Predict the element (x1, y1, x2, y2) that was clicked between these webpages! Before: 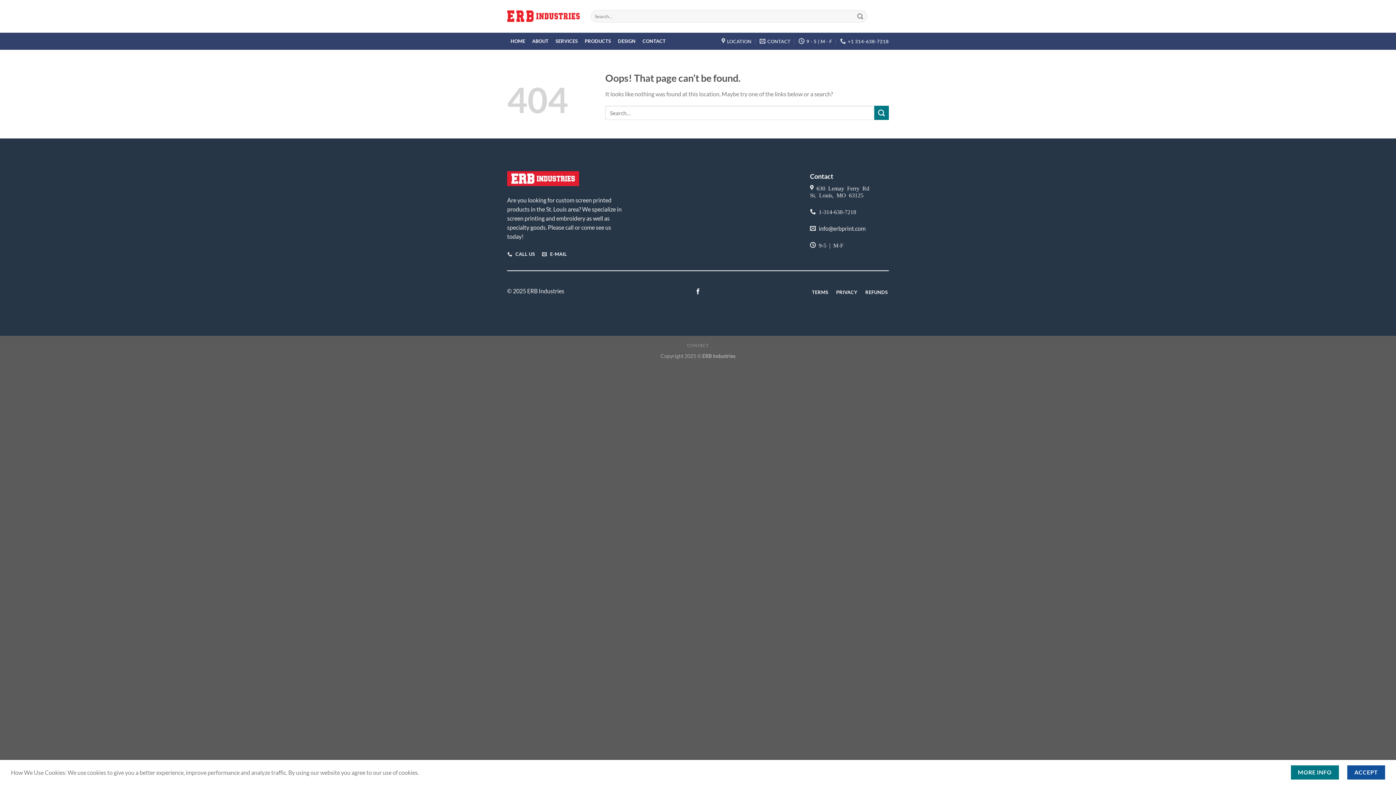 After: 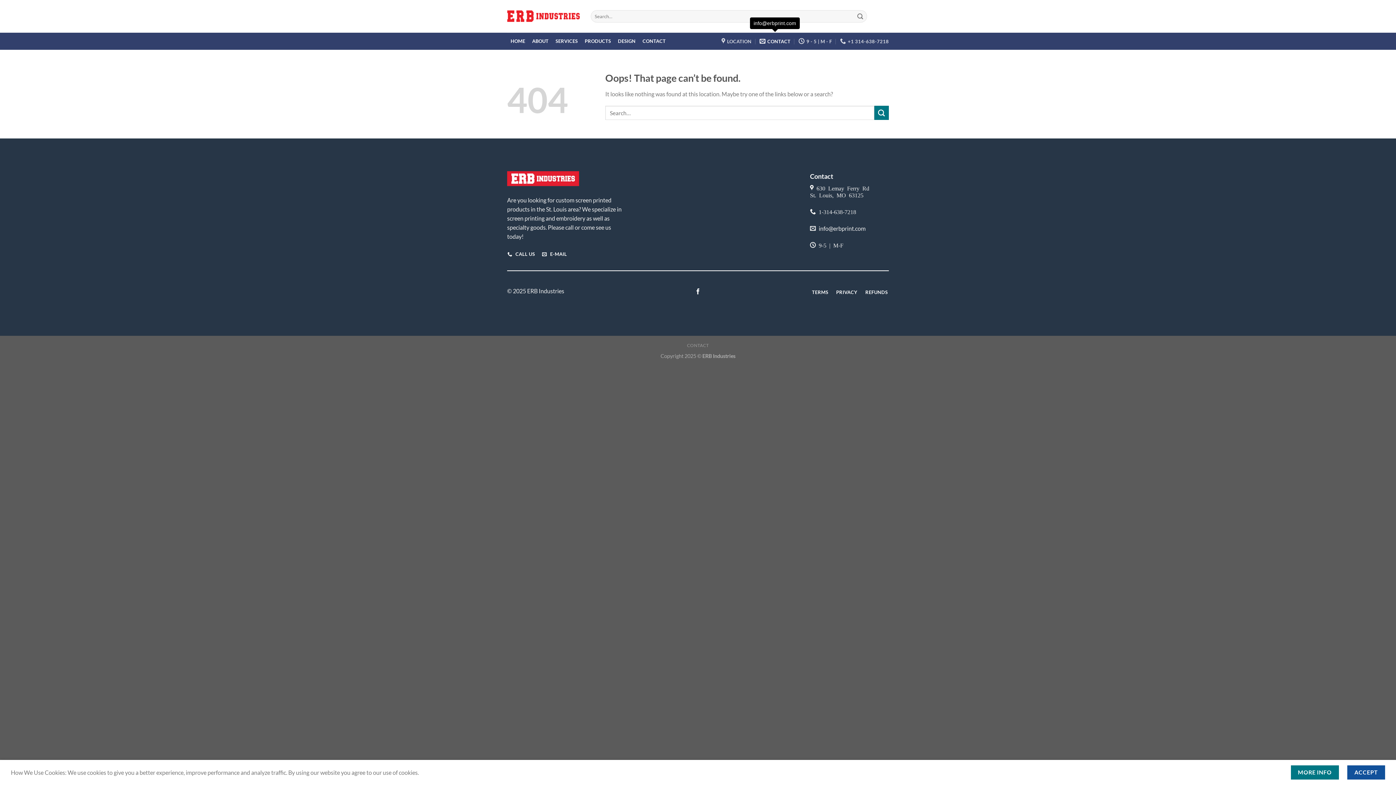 Action: bbox: (759, 34, 790, 48) label: CONTACT